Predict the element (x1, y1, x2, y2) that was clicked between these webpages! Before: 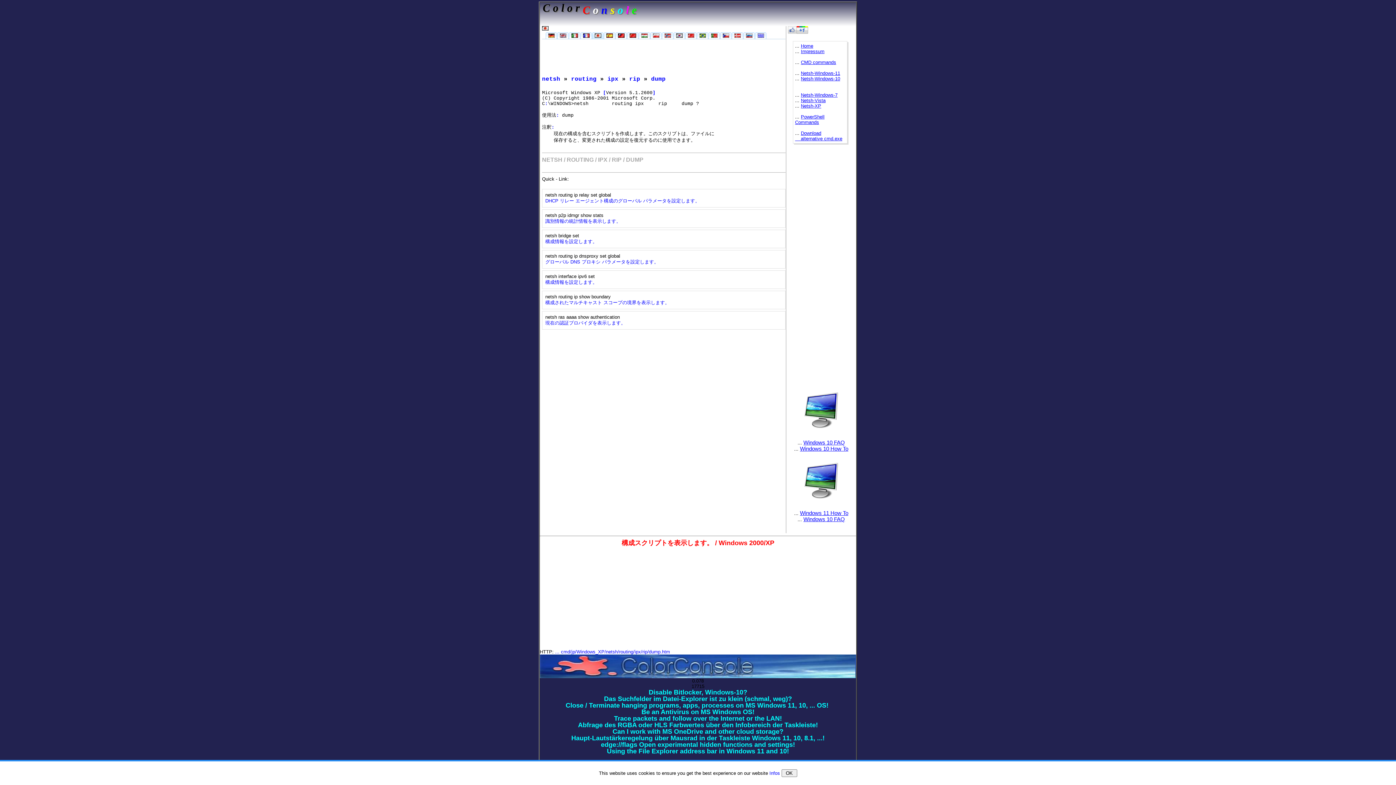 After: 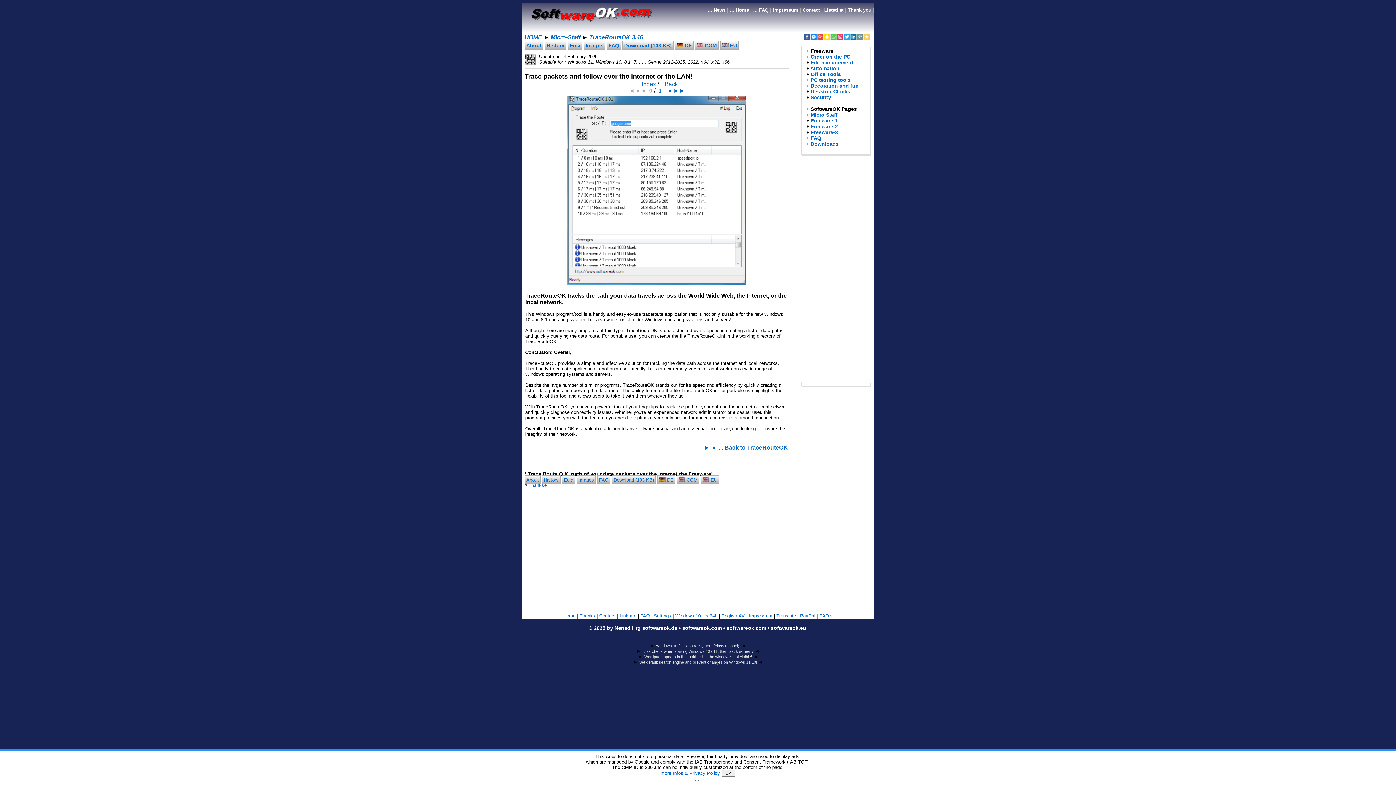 Action: label: Trace packets and follow over the Internet or the LAN! bbox: (614, 715, 782, 722)